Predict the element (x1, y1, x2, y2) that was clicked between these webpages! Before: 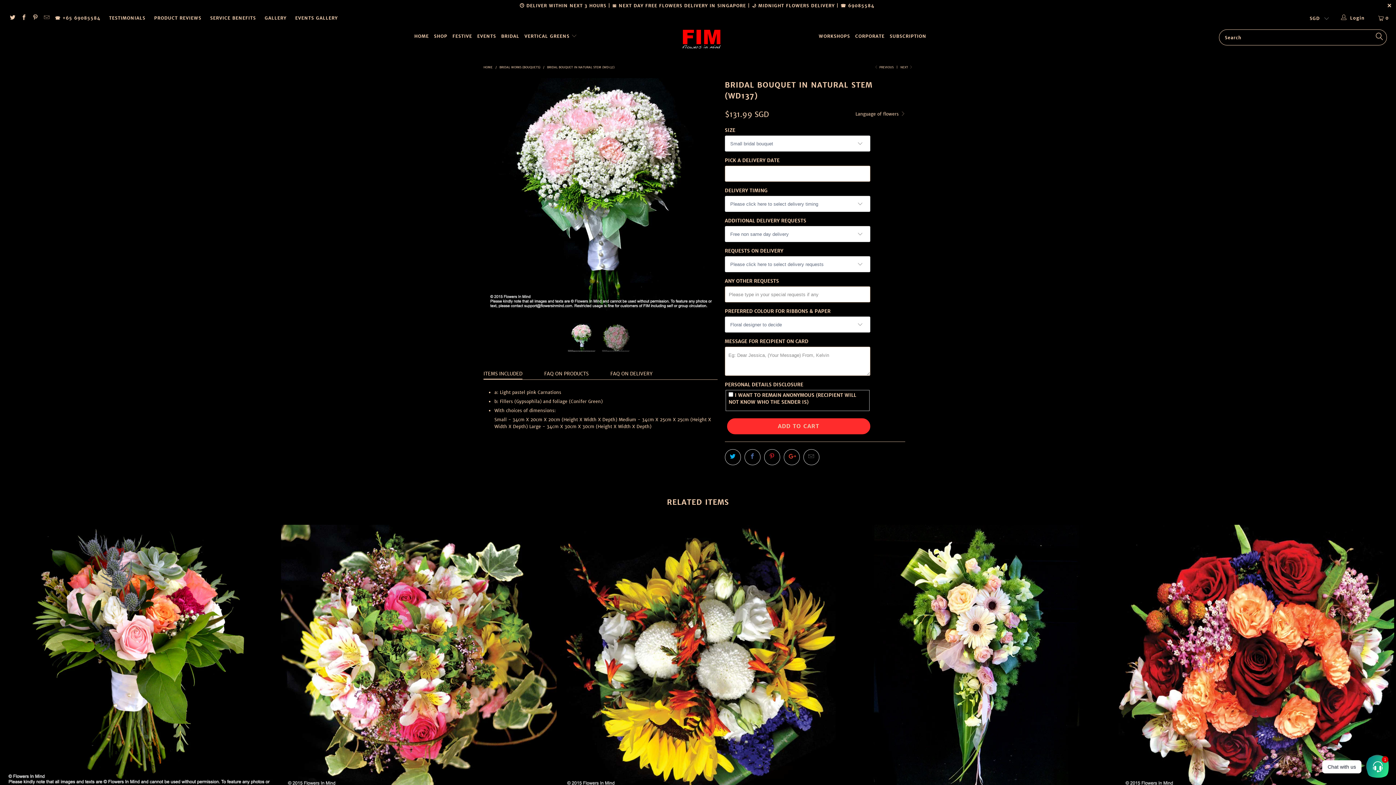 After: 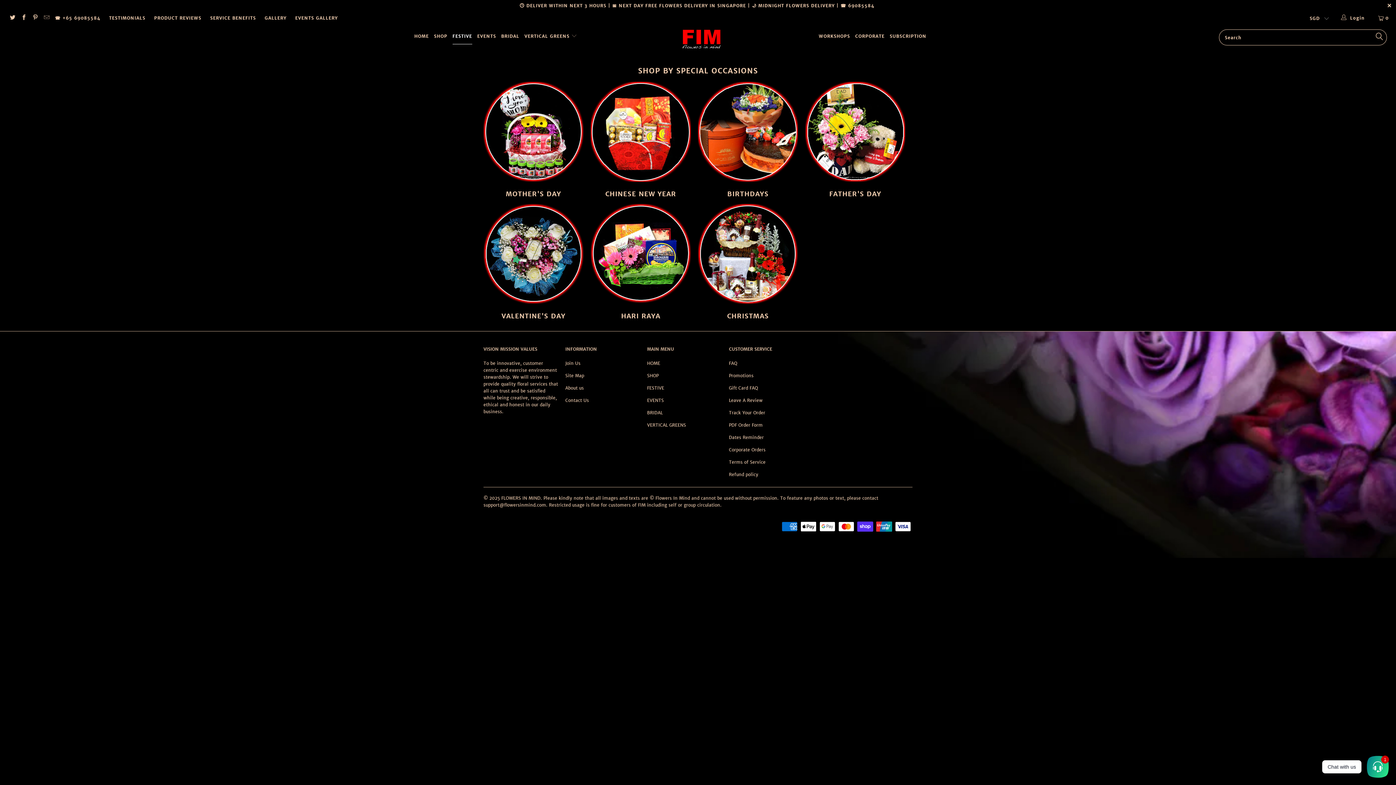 Action: bbox: (452, 28, 472, 44) label: FESTIVE